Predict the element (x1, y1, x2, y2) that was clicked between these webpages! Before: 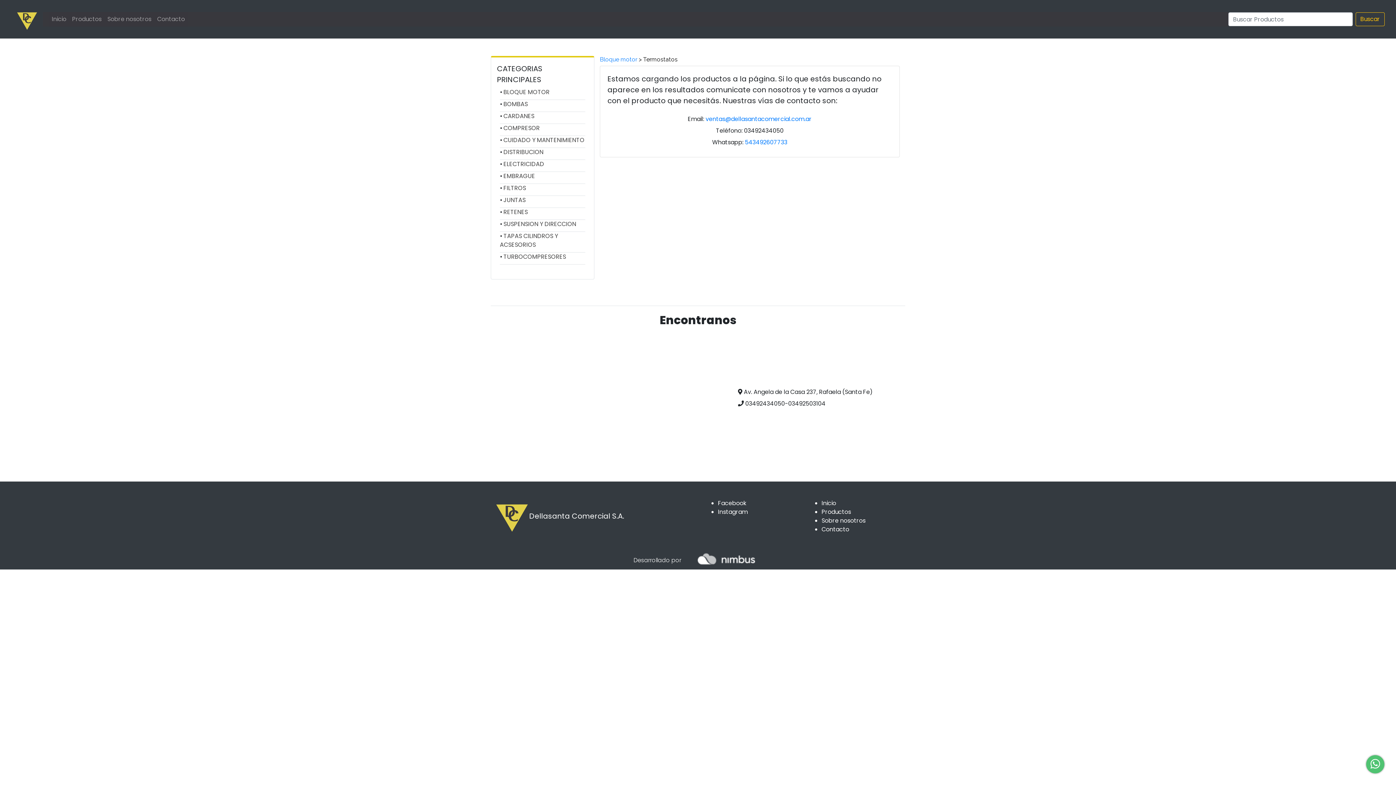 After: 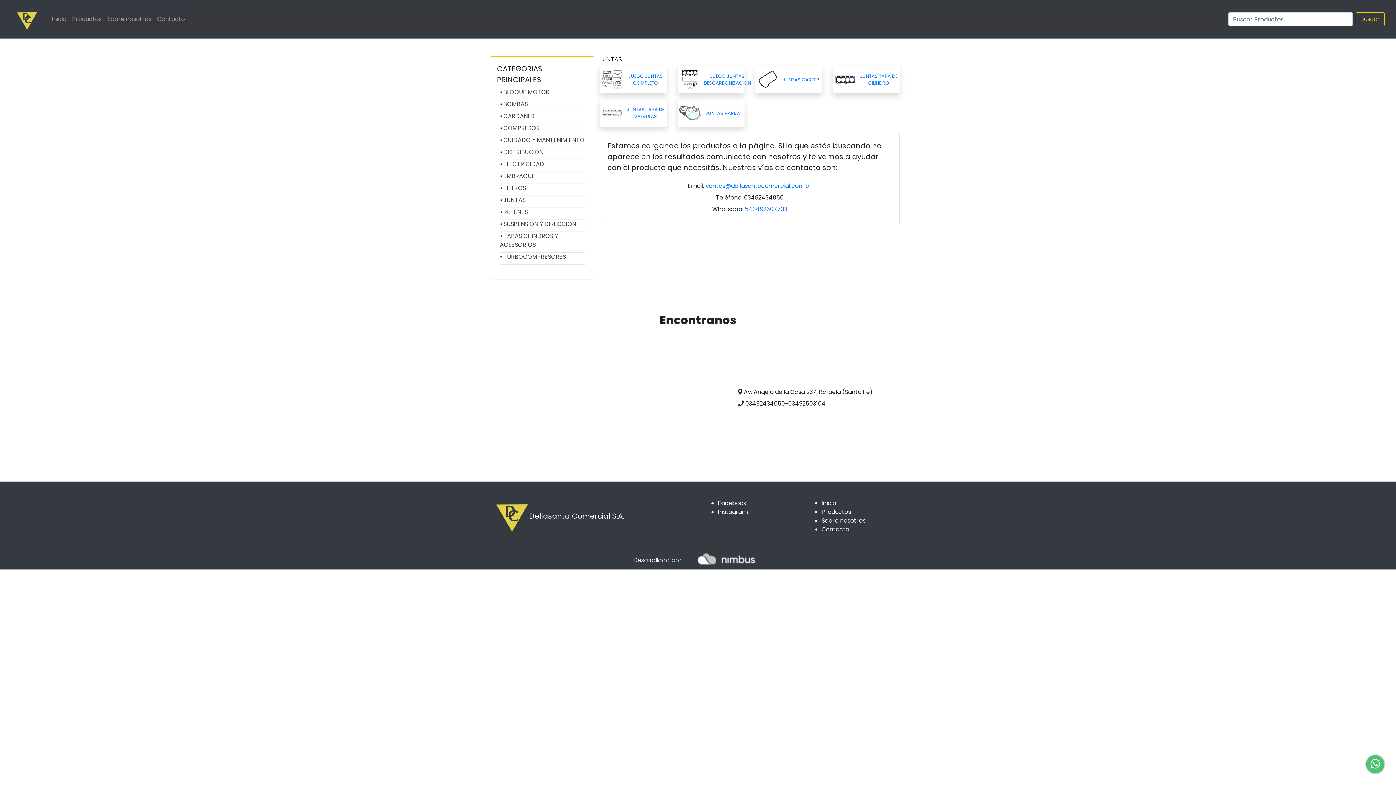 Action: bbox: (503, 196, 525, 204) label: JUNTAS